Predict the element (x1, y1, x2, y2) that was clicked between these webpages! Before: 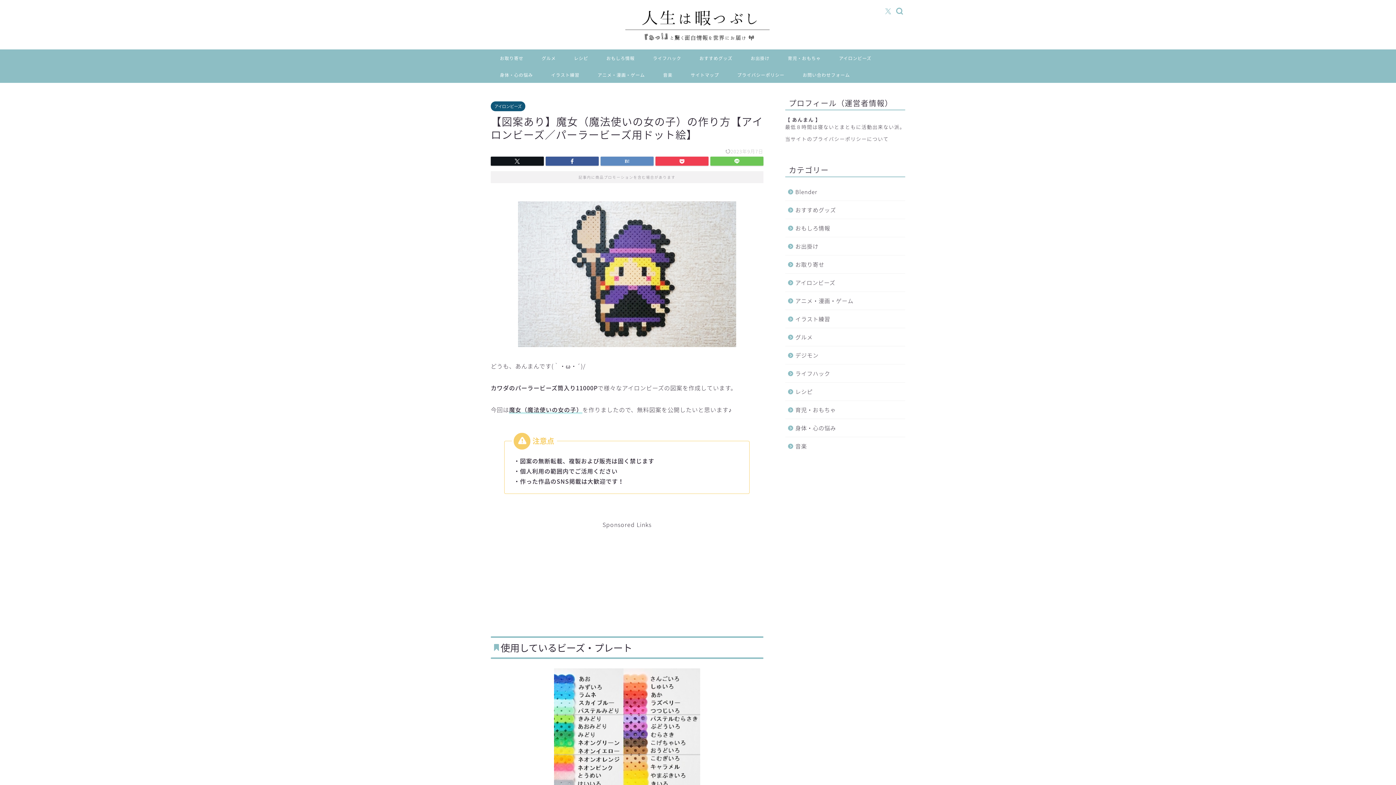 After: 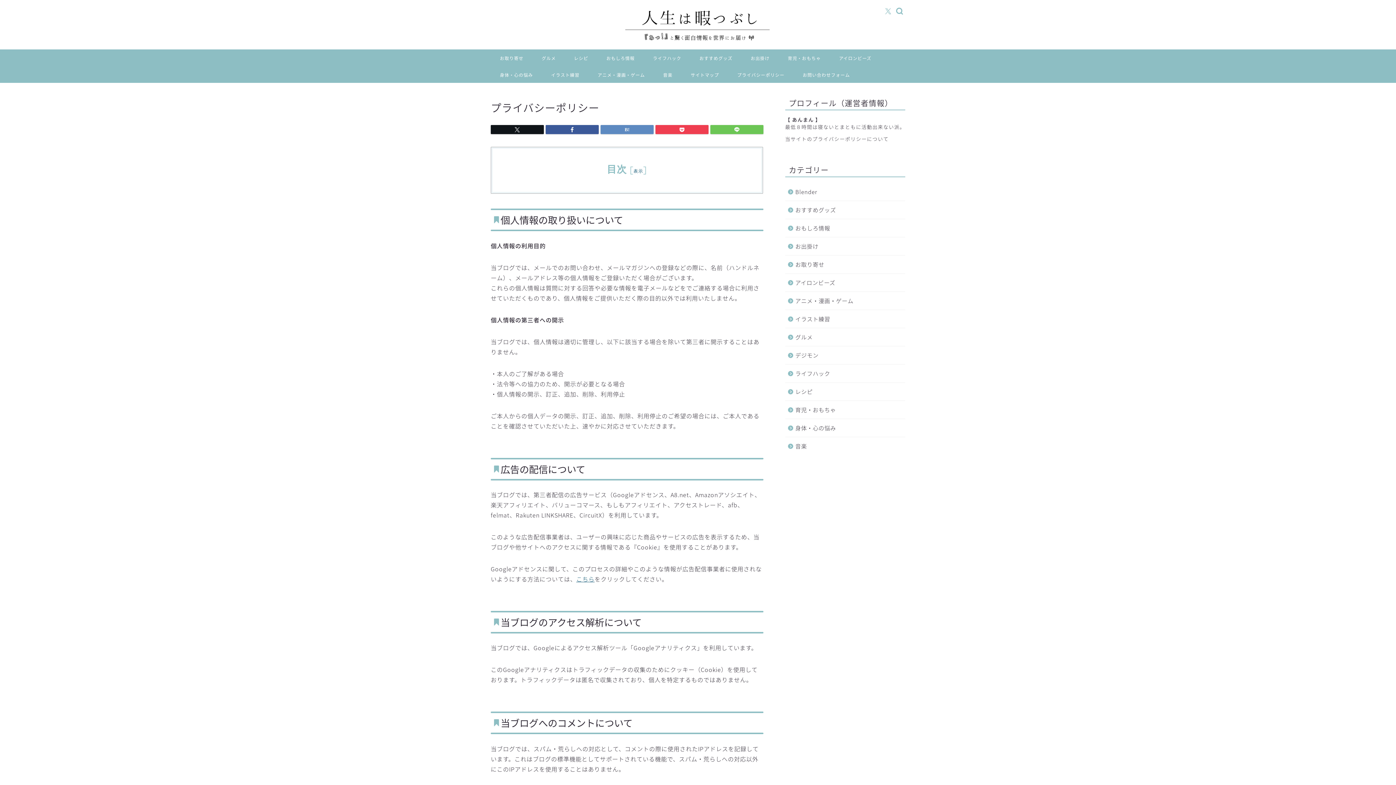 Action: label: プライバシーポリシー bbox: (728, 66, 793, 82)